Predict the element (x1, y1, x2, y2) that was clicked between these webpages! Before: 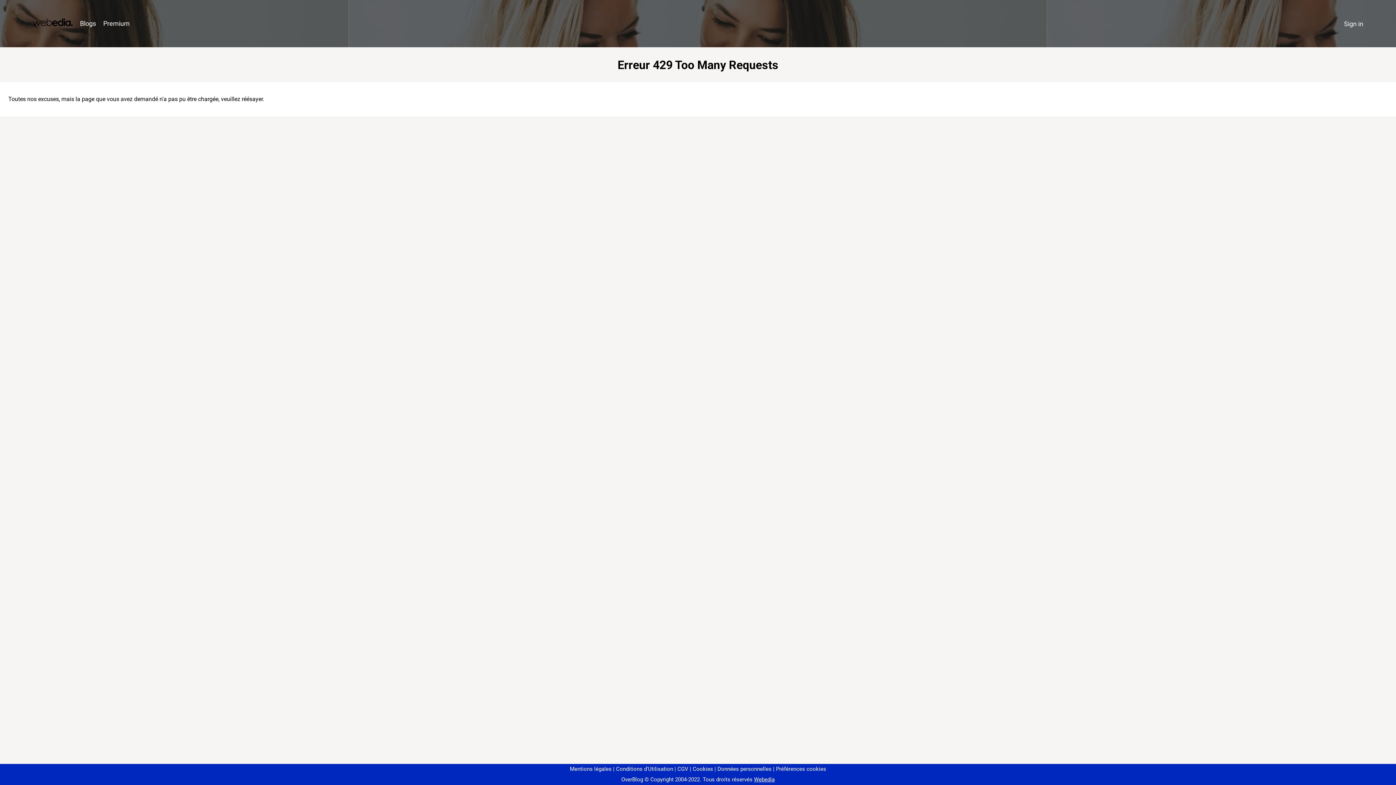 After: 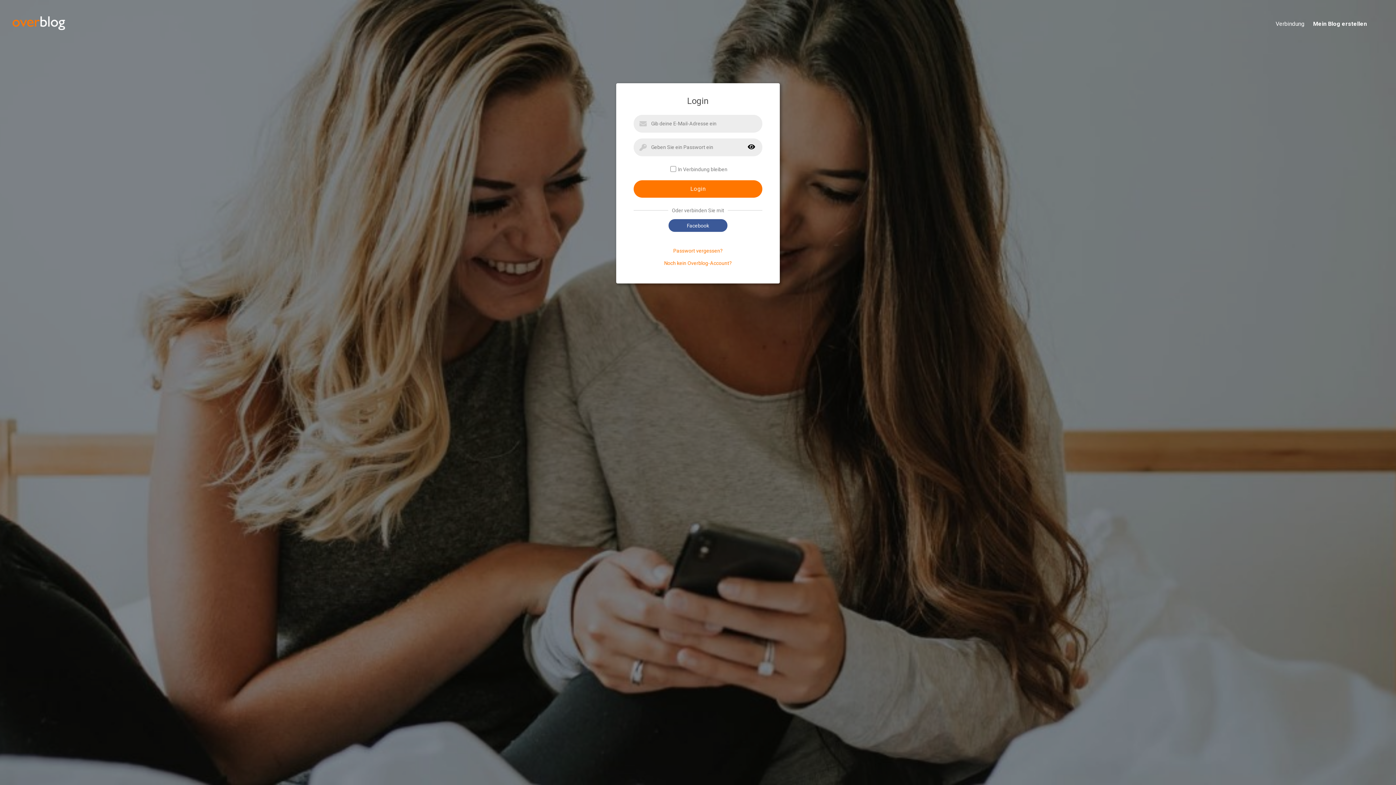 Action: bbox: (1340, 16, 1367, 31) label: Sign in